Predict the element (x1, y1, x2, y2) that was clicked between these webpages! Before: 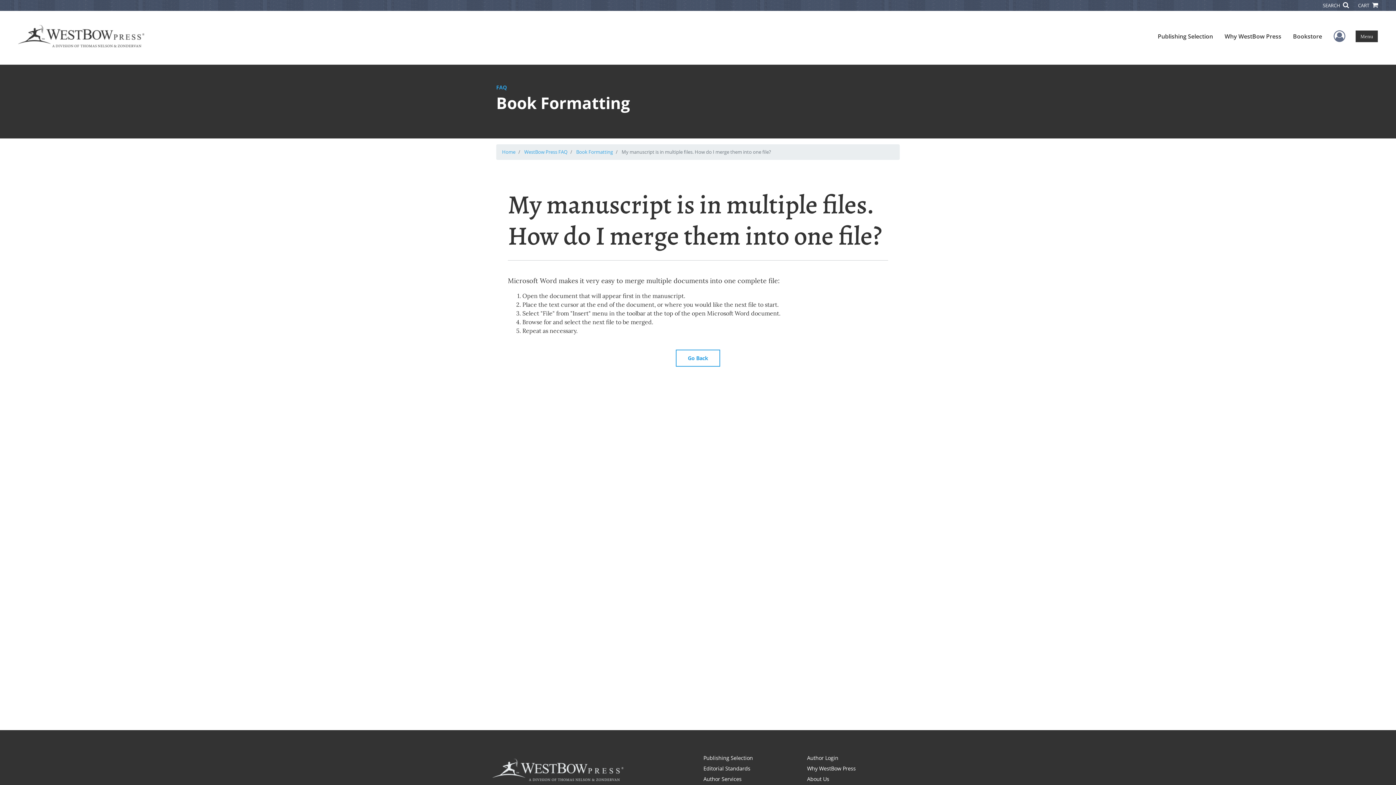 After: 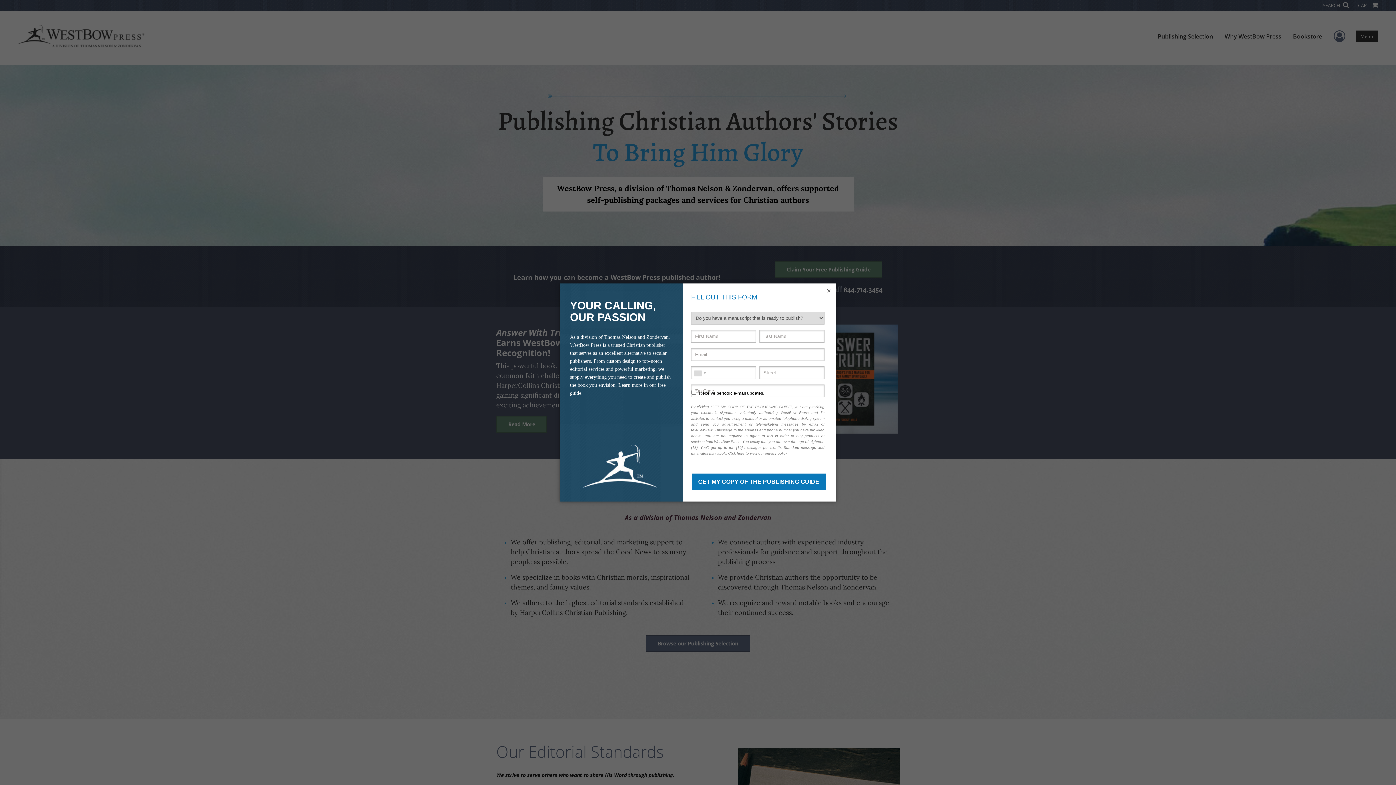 Action: label: Home bbox: (502, 148, 515, 155)